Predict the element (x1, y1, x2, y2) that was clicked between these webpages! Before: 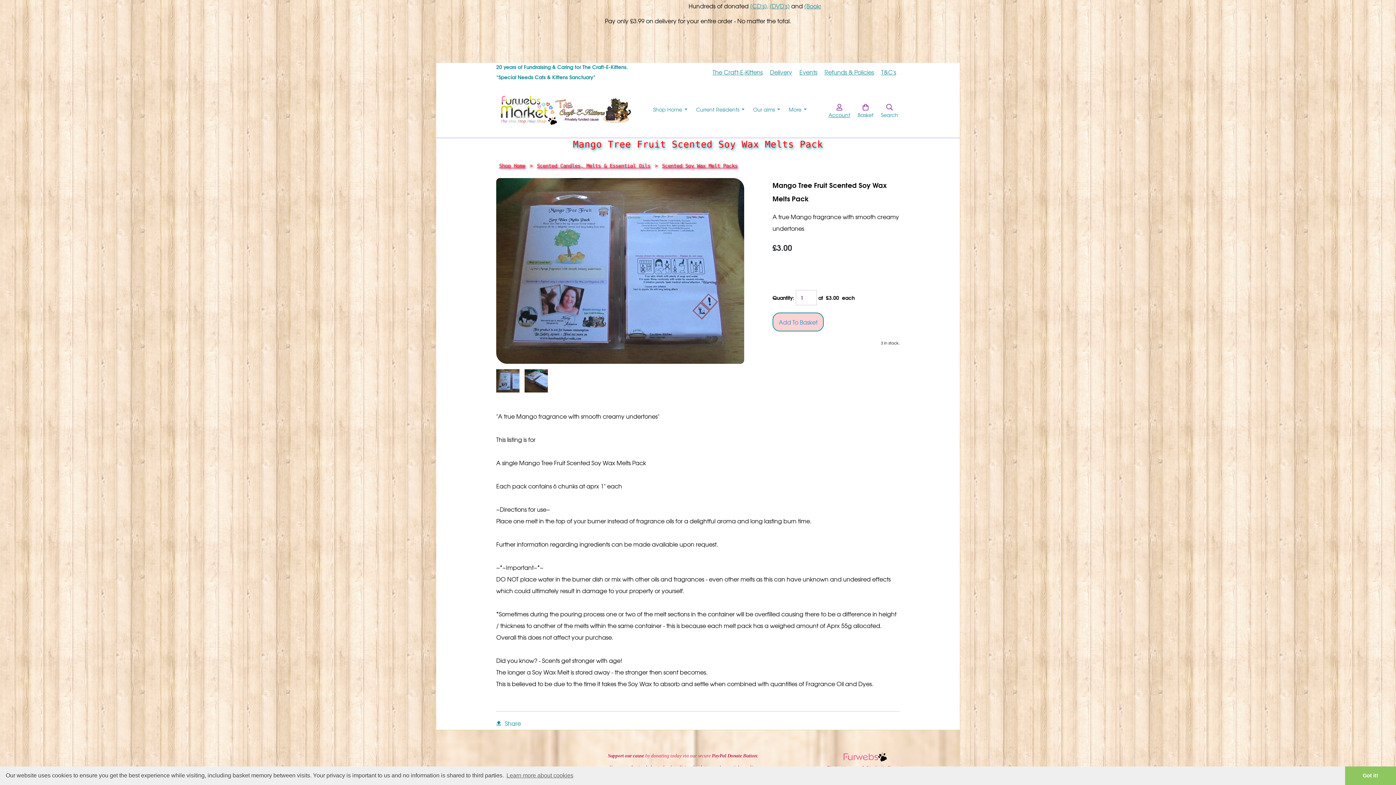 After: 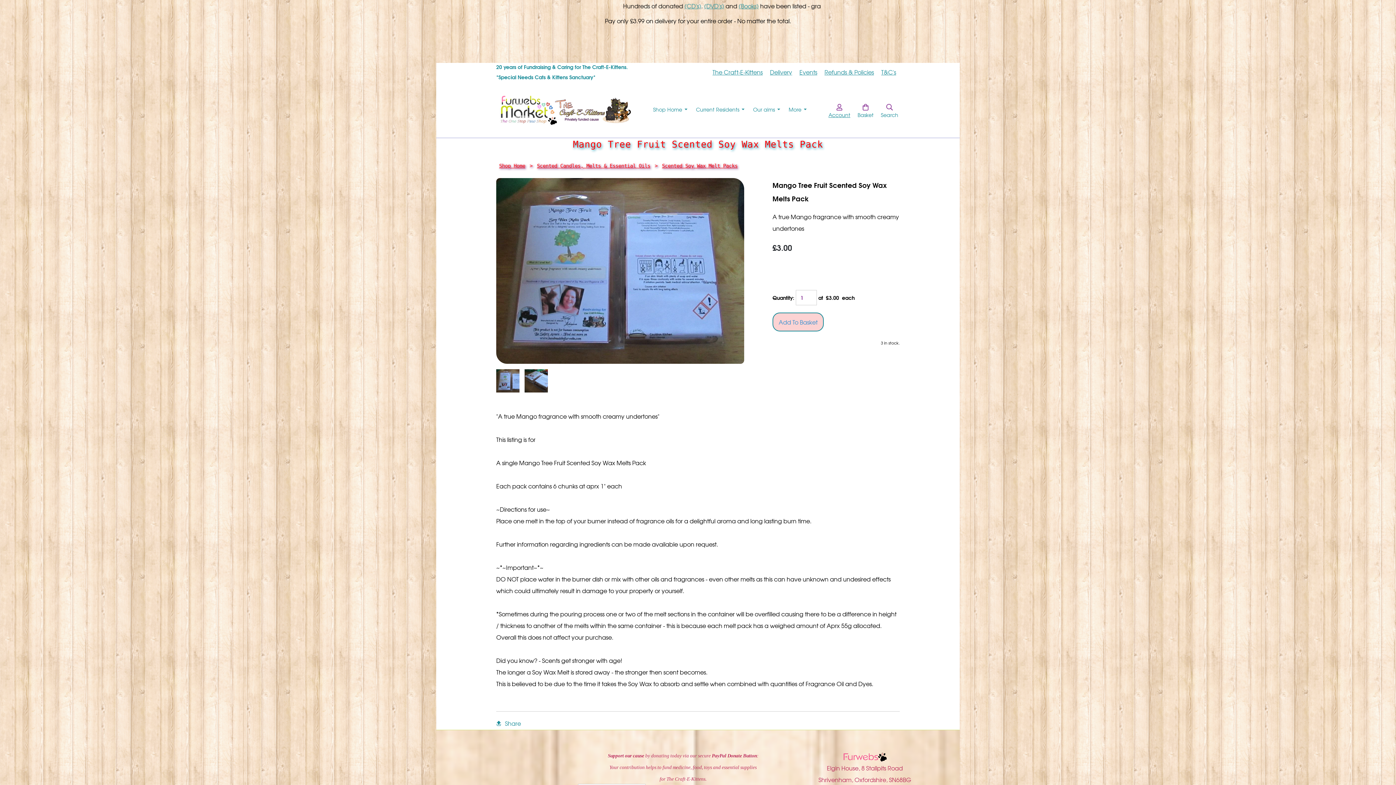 Action: bbox: (1345, 766, 1396, 785) label: dismiss cookie message